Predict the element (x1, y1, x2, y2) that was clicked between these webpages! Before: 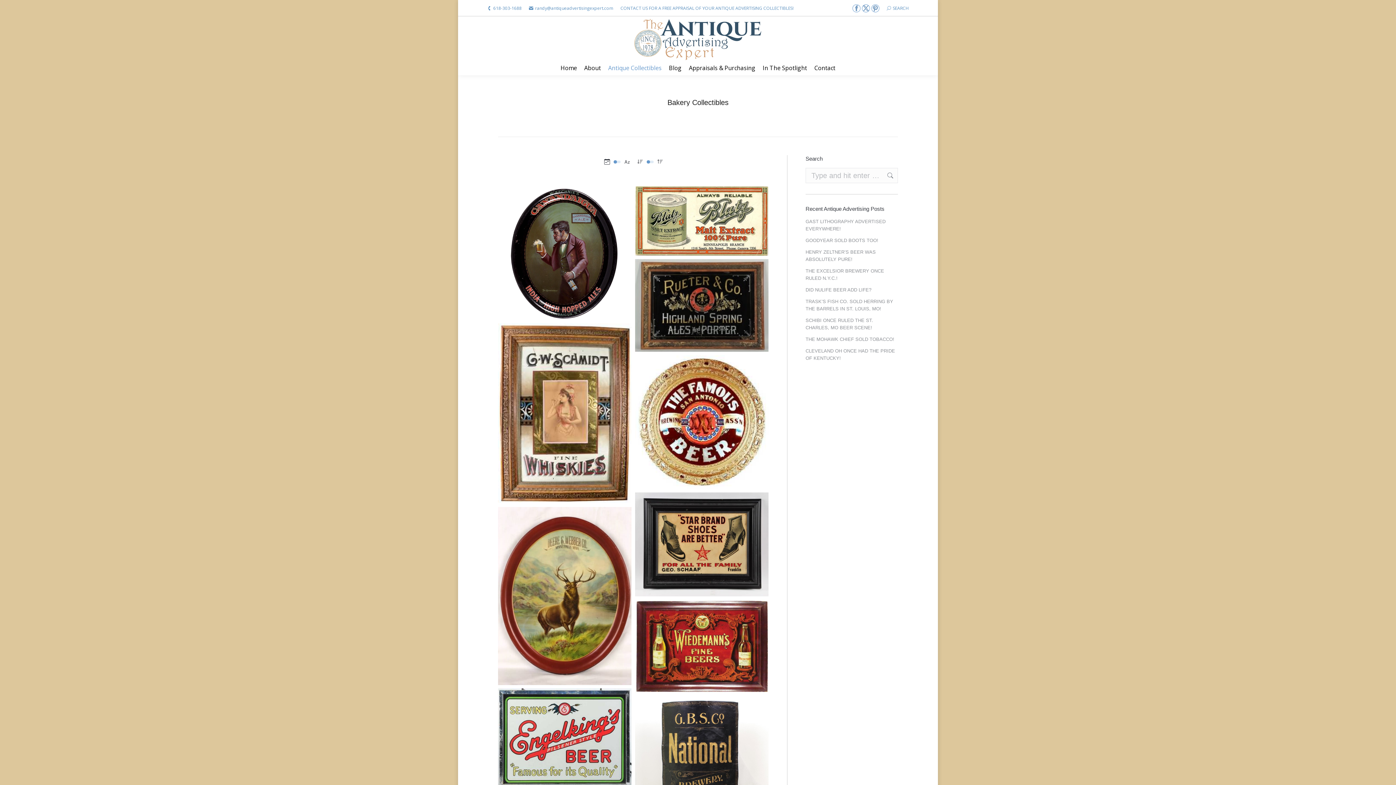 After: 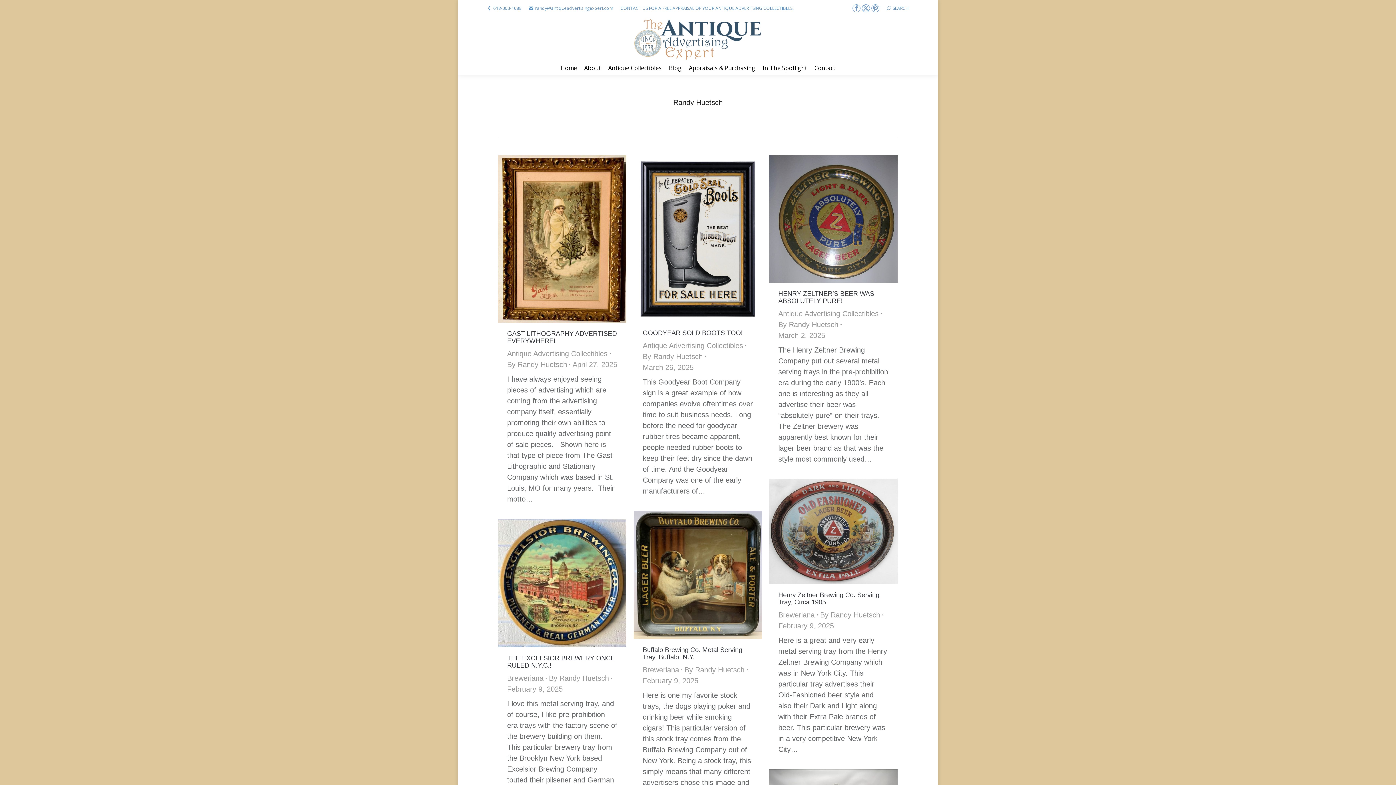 Action: label: By Randy Huetsch bbox: (690, 711, 753, 722)